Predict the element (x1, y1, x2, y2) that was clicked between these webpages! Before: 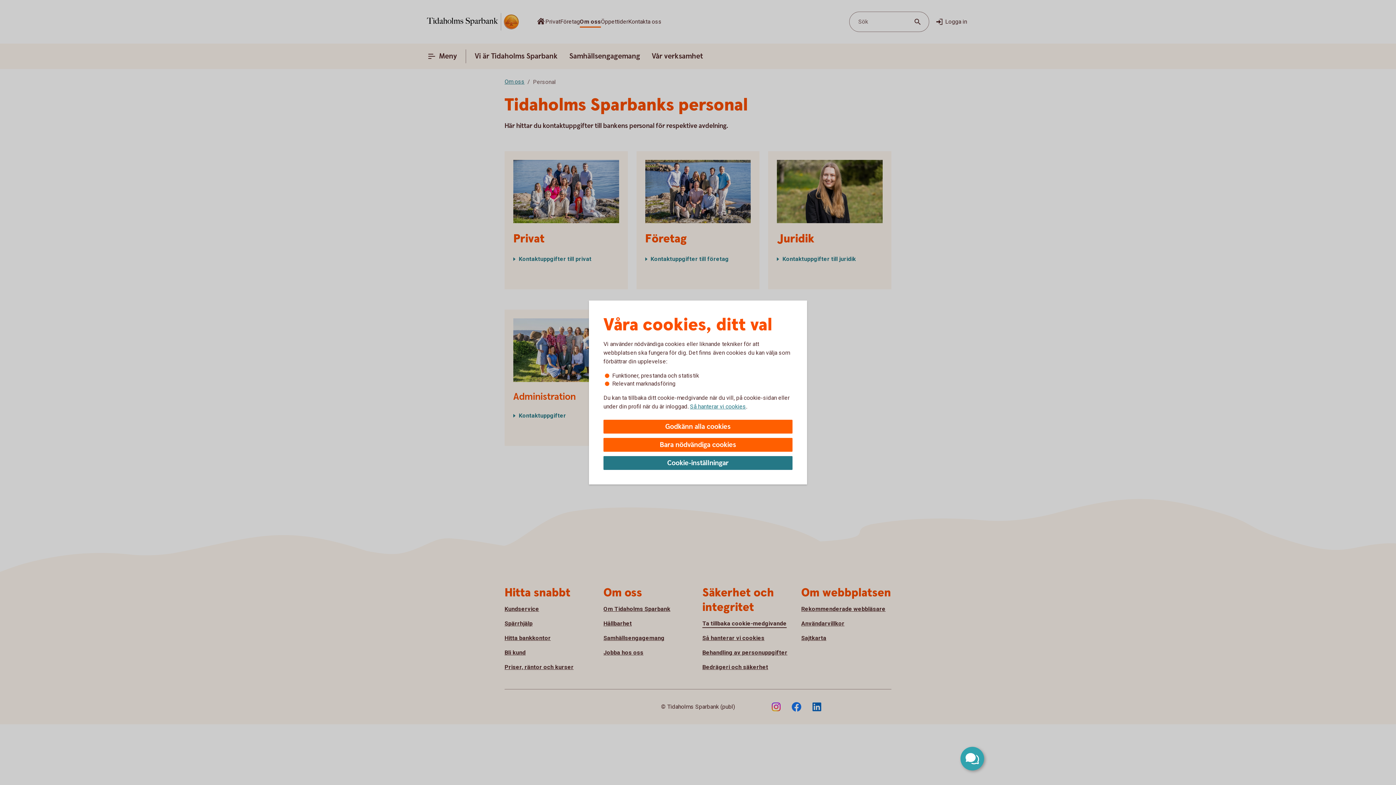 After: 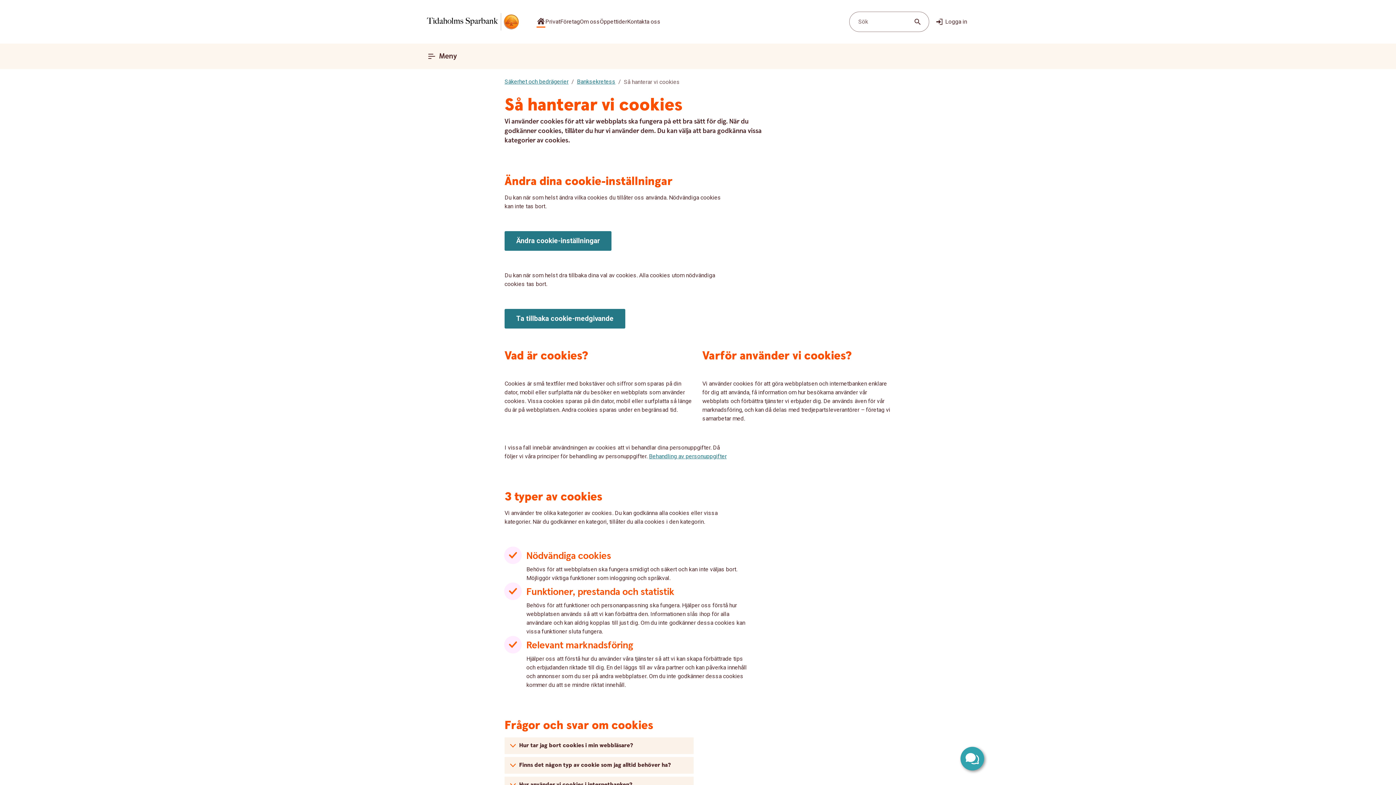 Action: label: Så hanterar vi cookies bbox: (690, 402, 746, 410)